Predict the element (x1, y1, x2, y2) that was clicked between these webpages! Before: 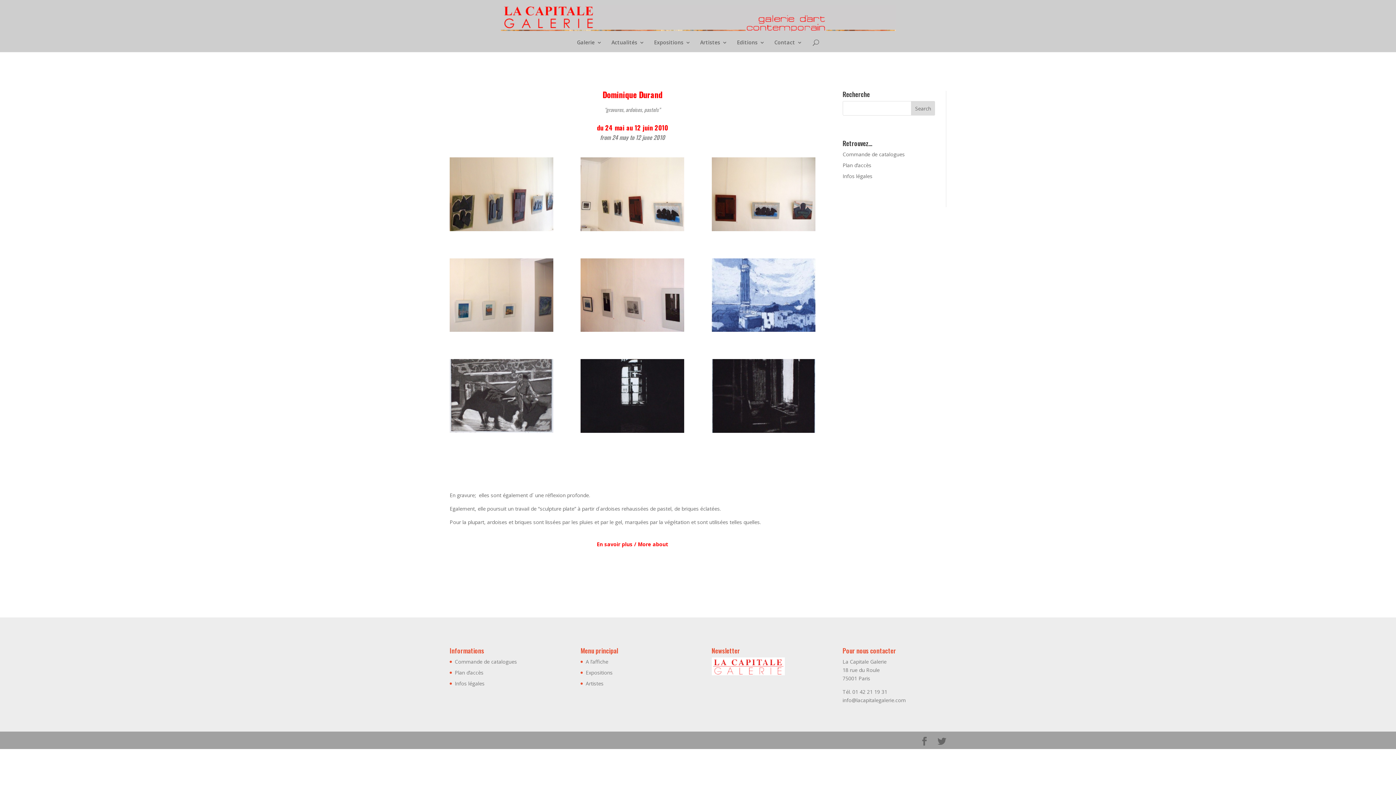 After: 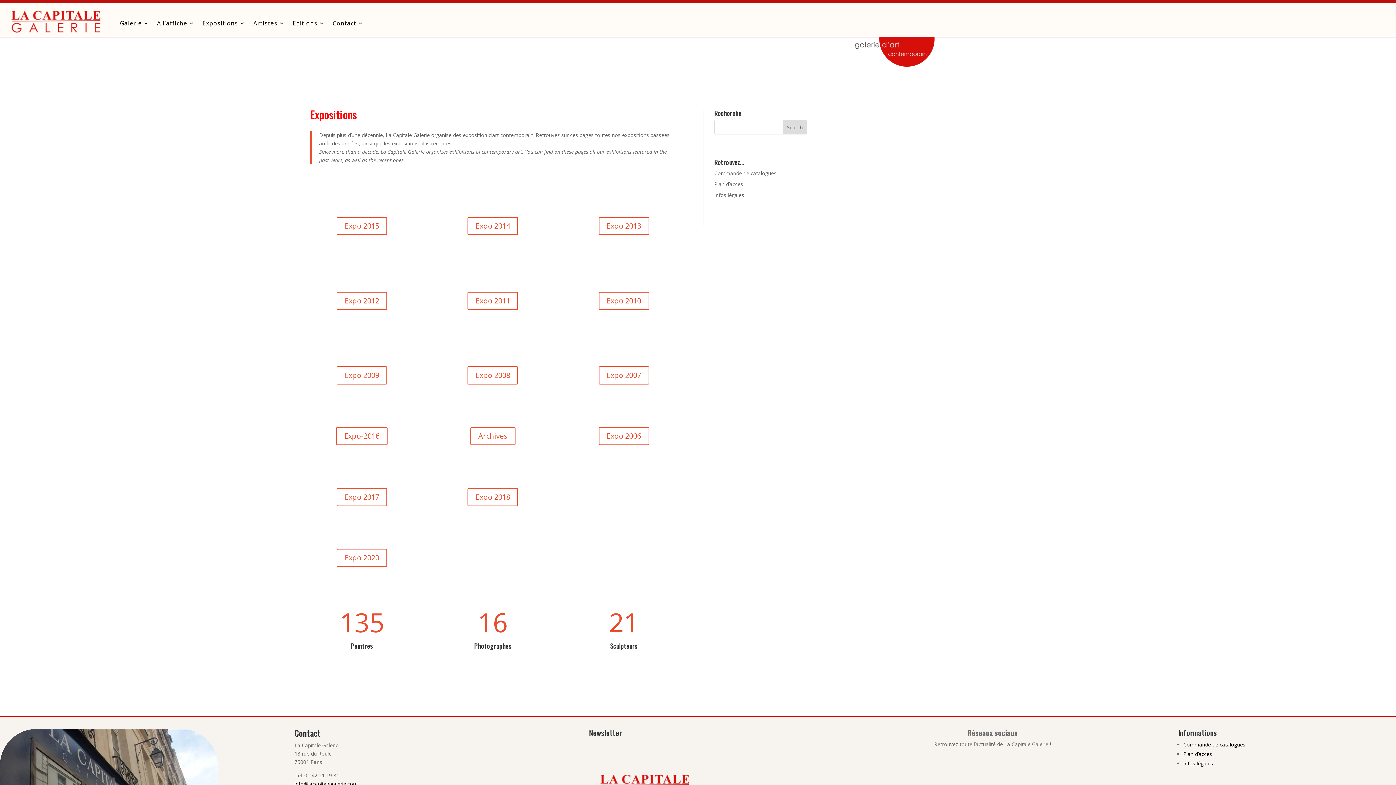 Action: label: Expositions bbox: (585, 669, 612, 676)